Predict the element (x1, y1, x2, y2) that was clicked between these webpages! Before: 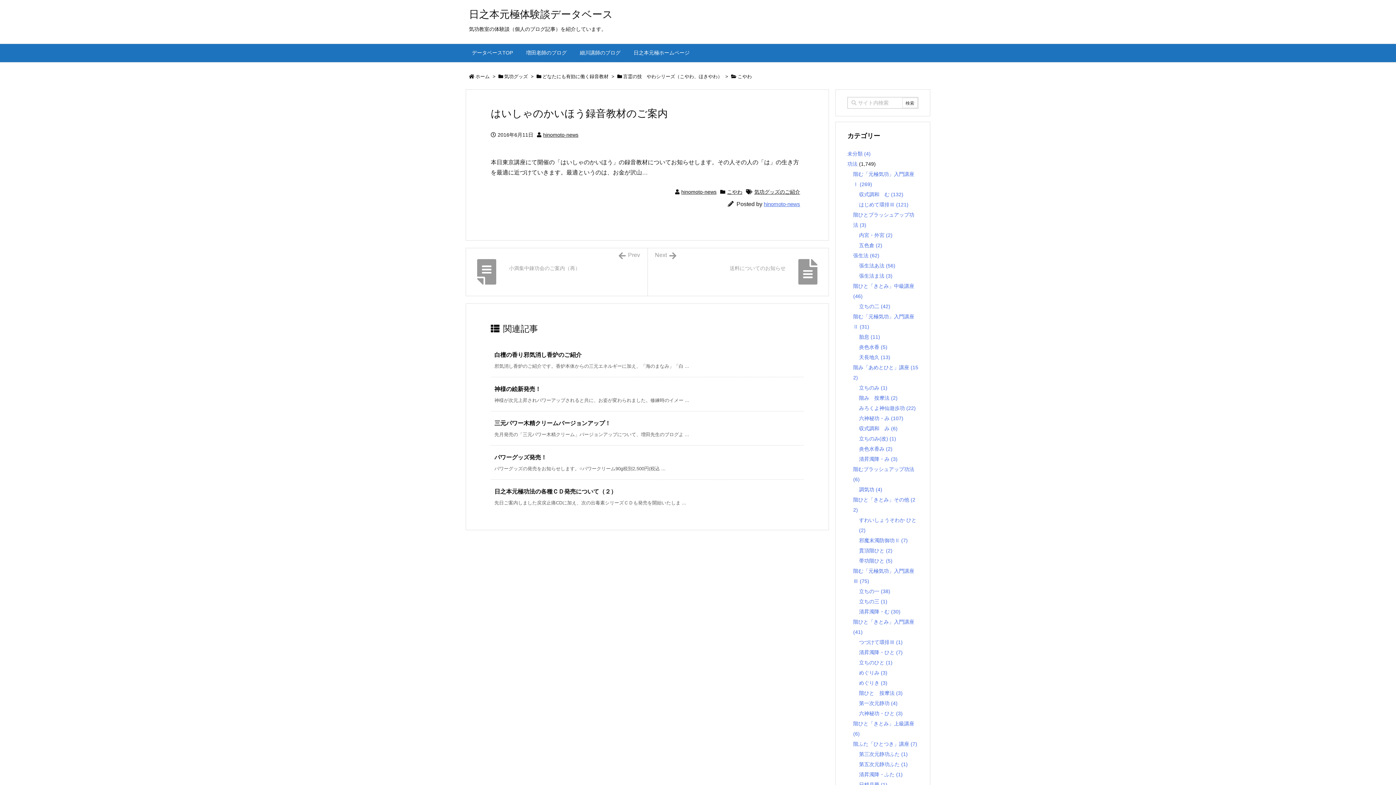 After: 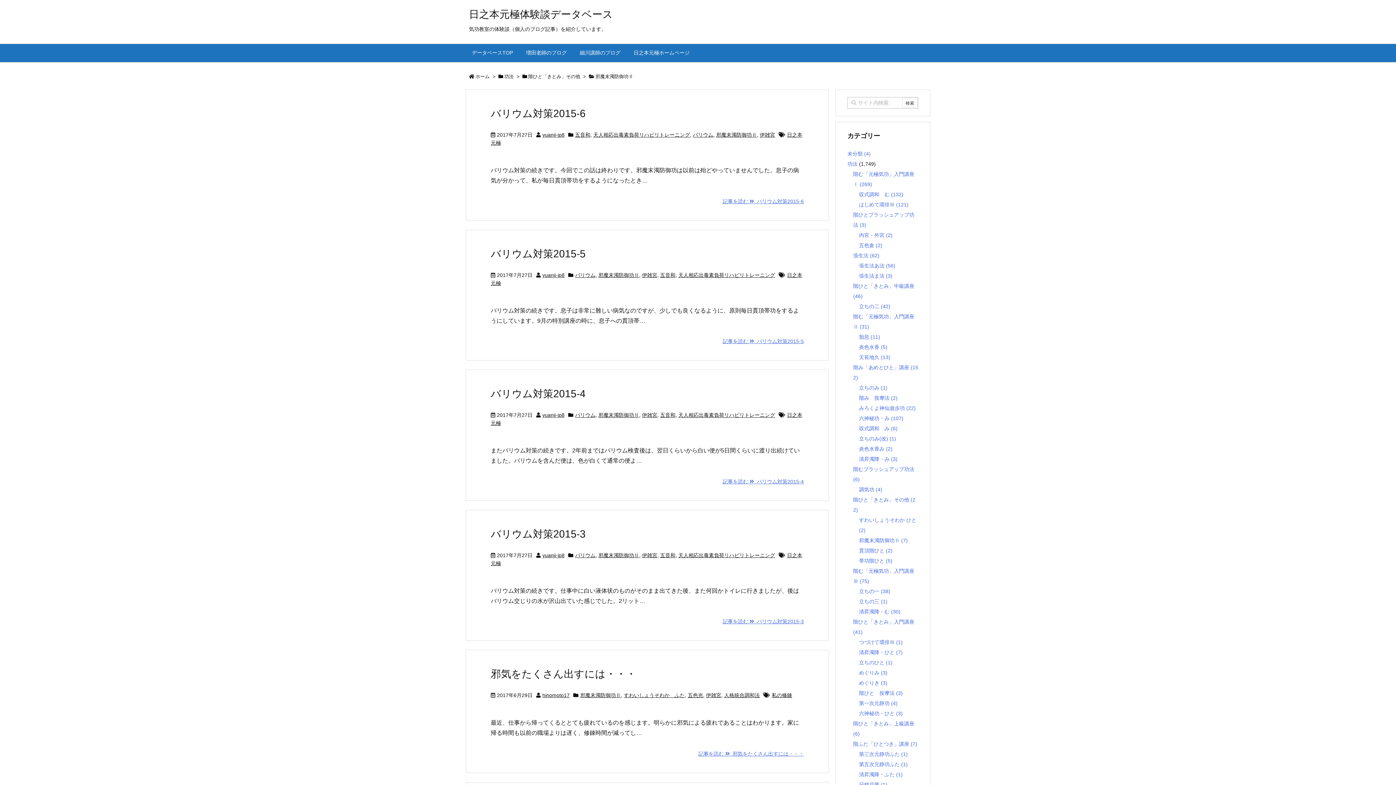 Action: bbox: (859, 537, 908, 543) label: 邪魔末濁防御功Ⅱ (7)